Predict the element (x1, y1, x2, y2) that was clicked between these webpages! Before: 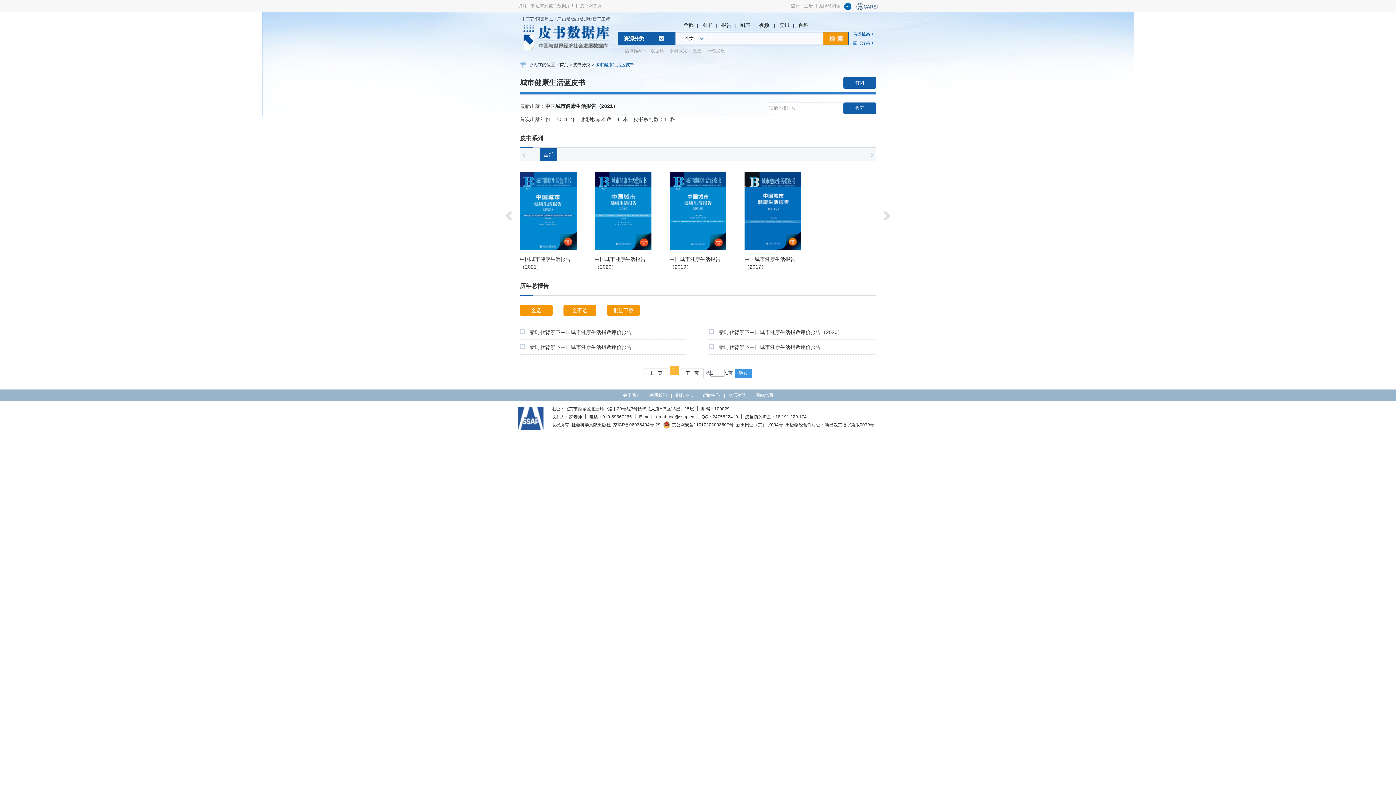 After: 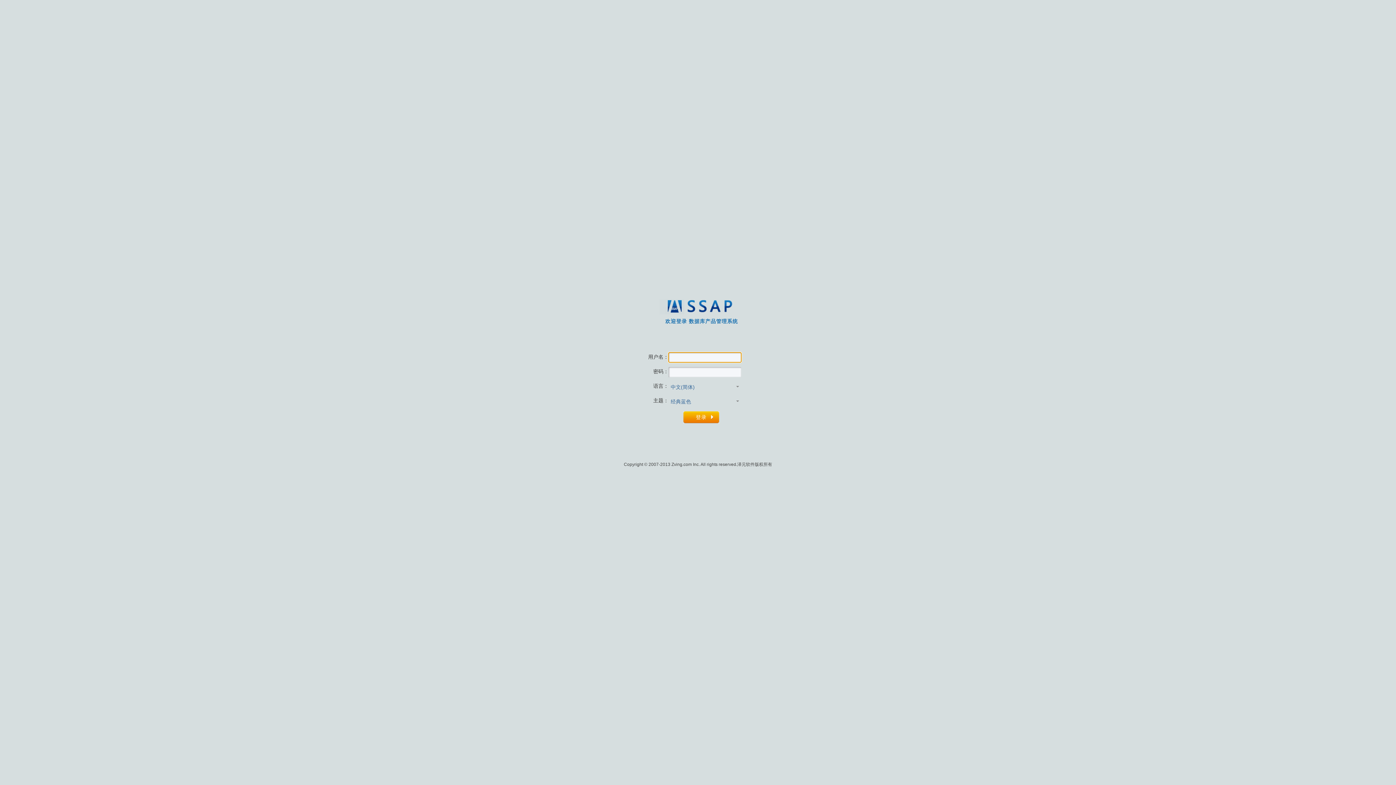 Action: bbox: (518, 405, 543, 430)